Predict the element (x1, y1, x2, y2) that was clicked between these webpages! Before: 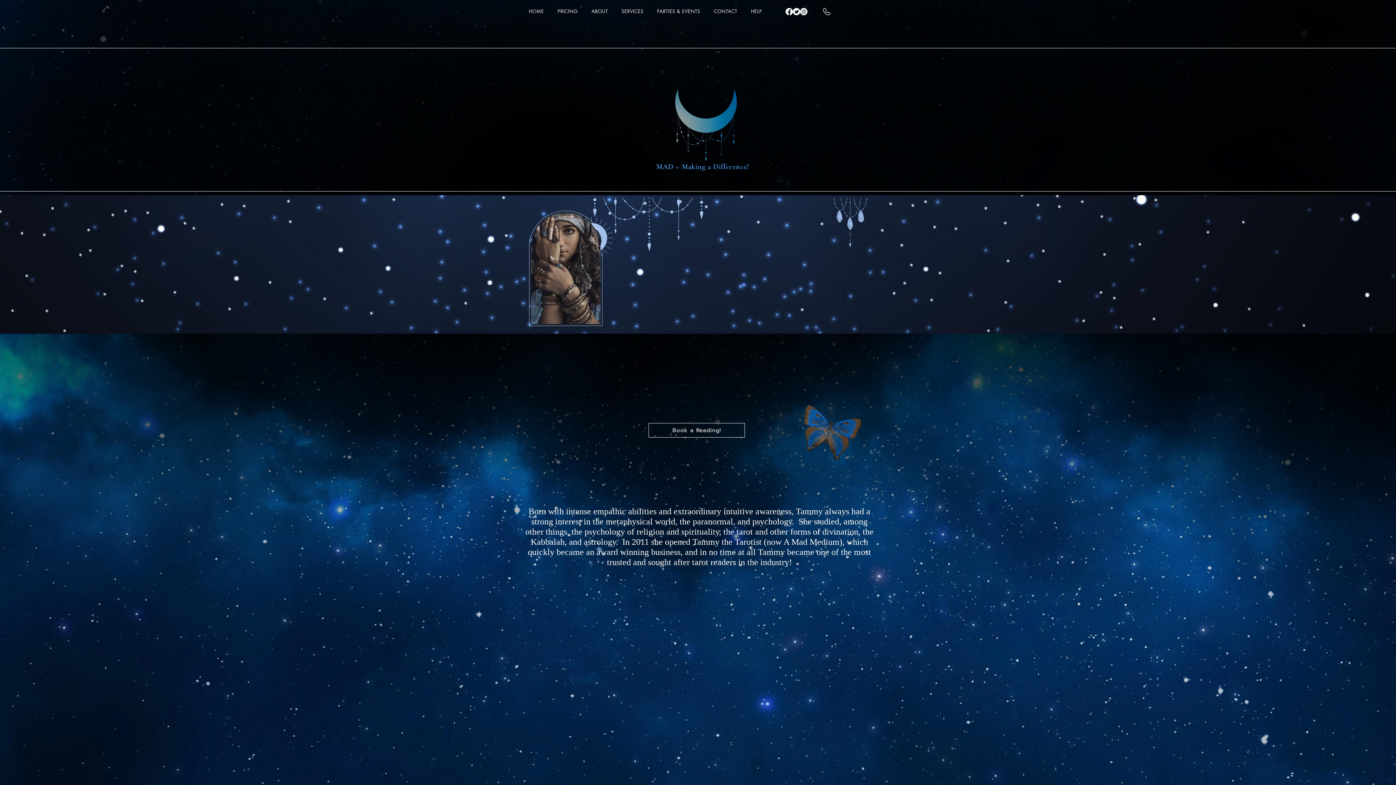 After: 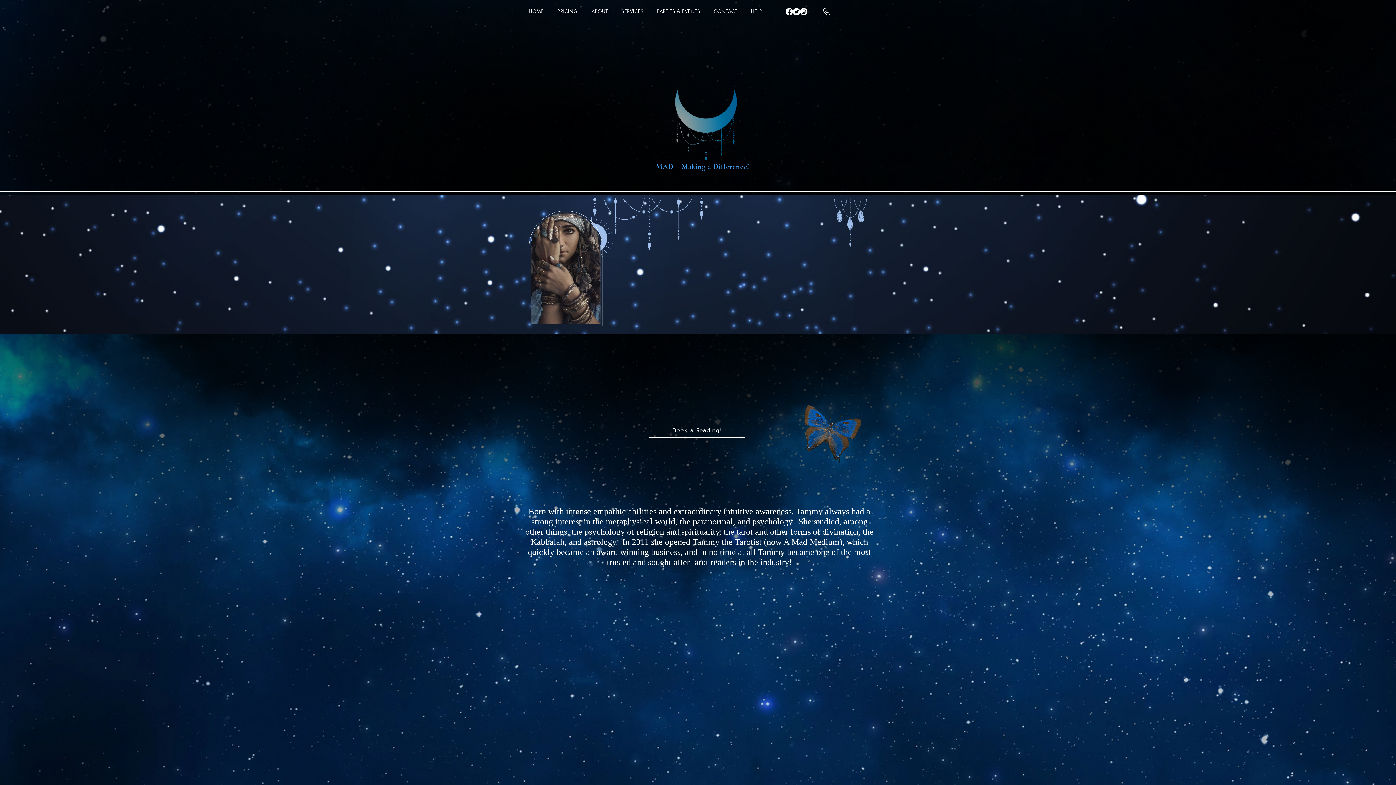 Action: bbox: (785, 8, 793, 15) label: Facebook